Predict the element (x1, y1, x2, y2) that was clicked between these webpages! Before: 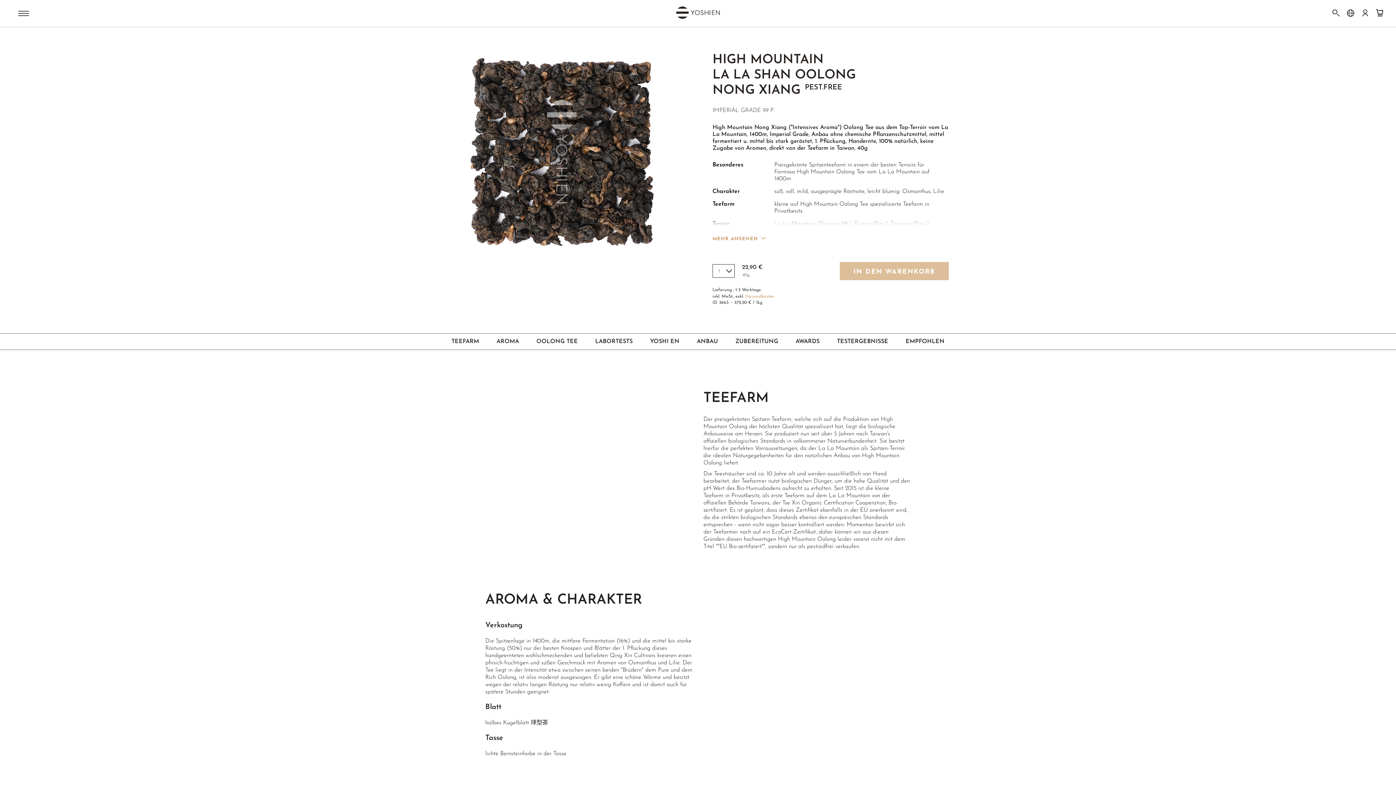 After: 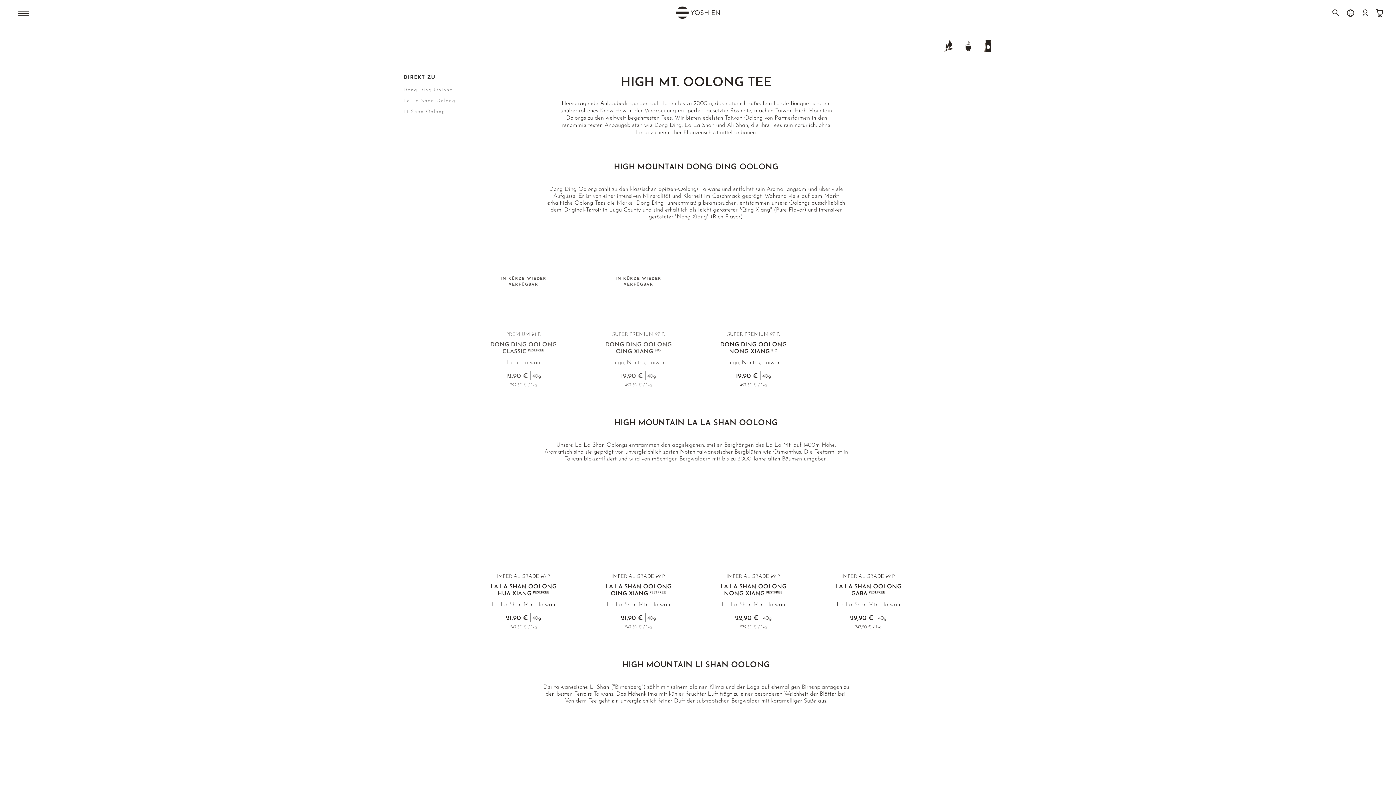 Action: bbox: (509, 38, 547, 45) label: High Mountain